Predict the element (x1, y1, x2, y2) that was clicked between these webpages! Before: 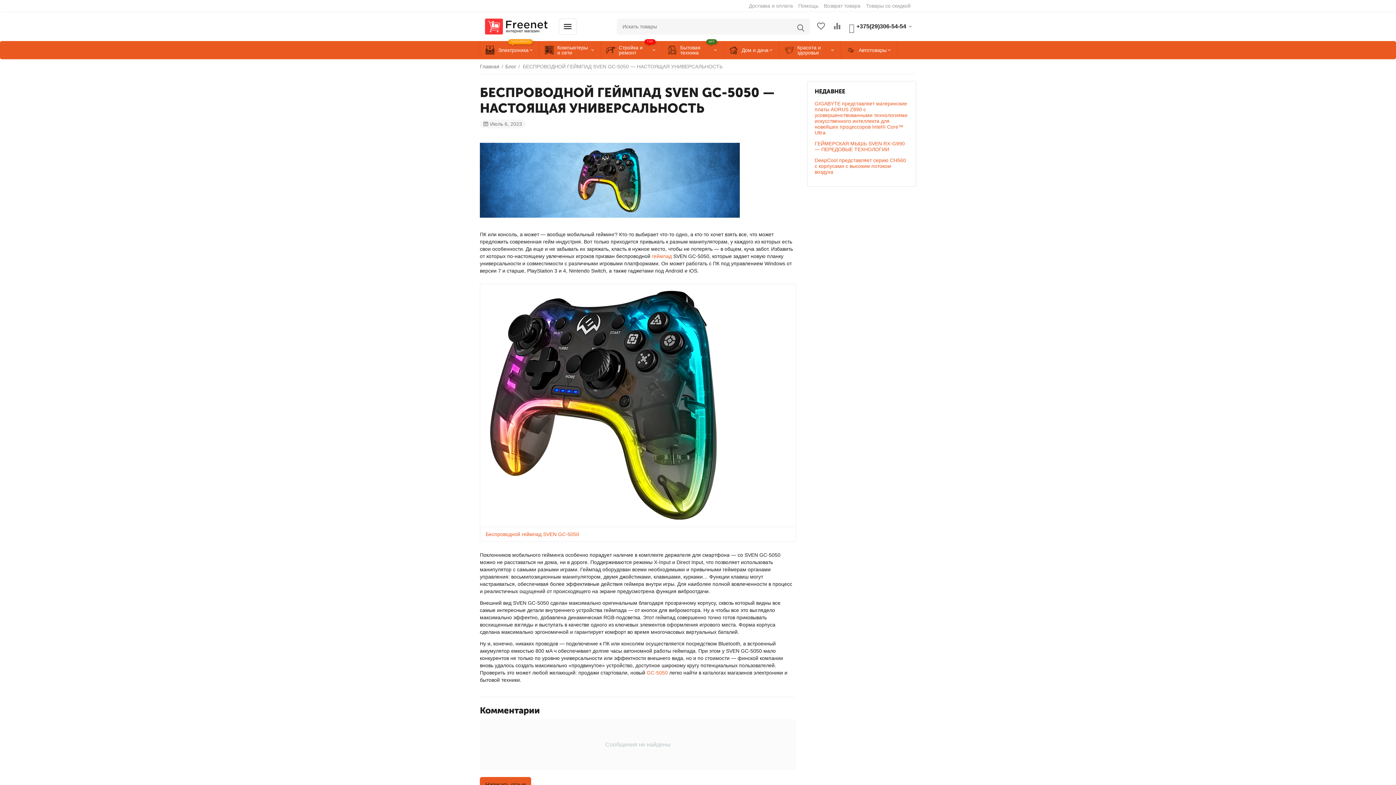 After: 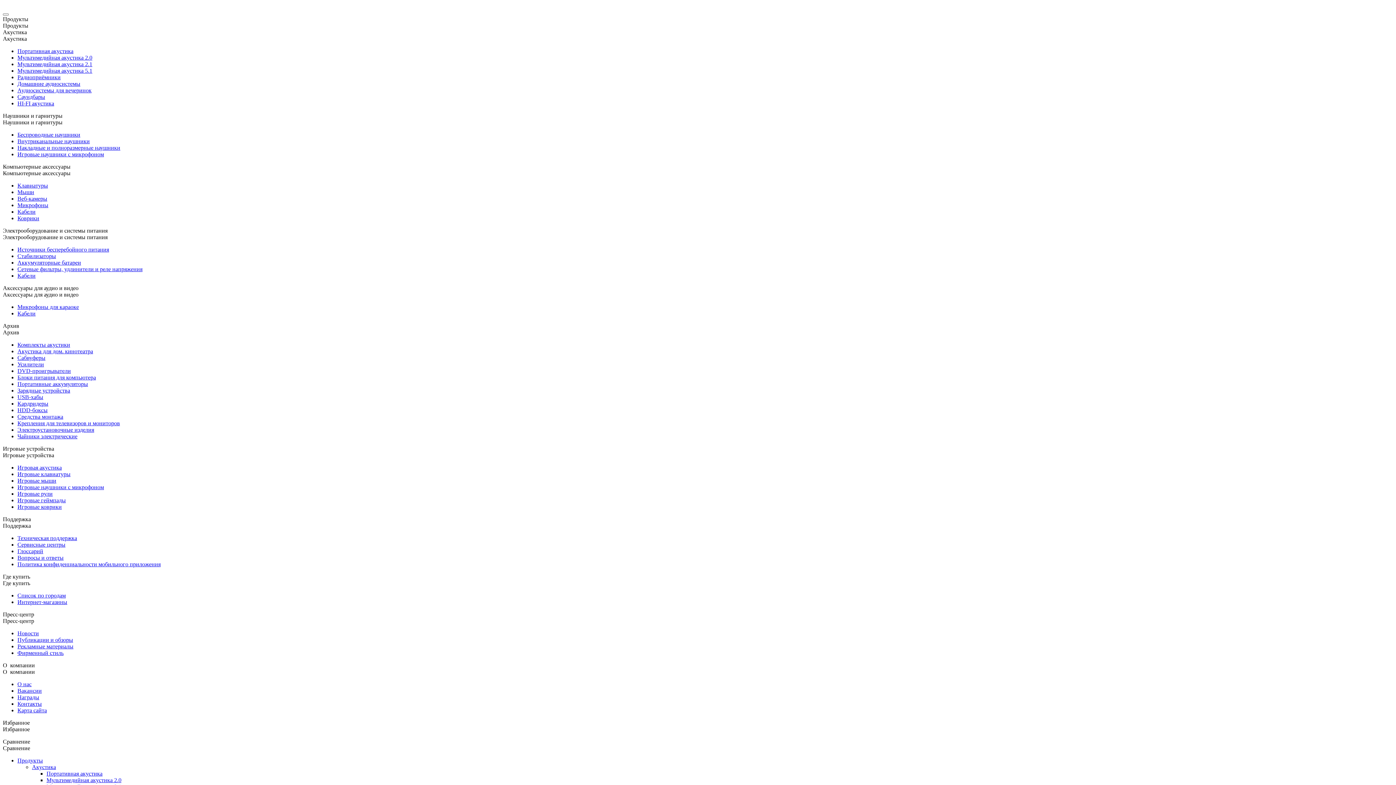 Action: bbox: (646, 670, 668, 676) label: GC-5050